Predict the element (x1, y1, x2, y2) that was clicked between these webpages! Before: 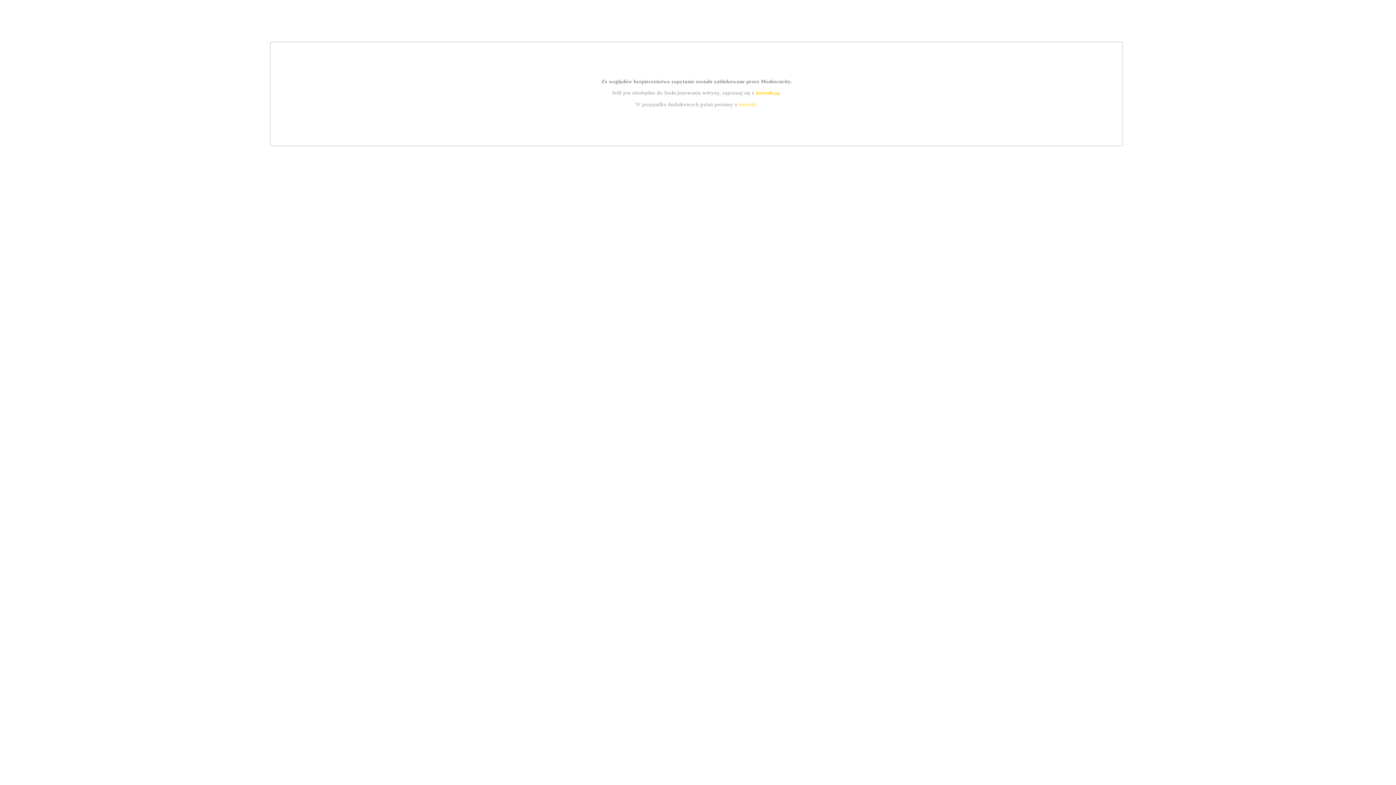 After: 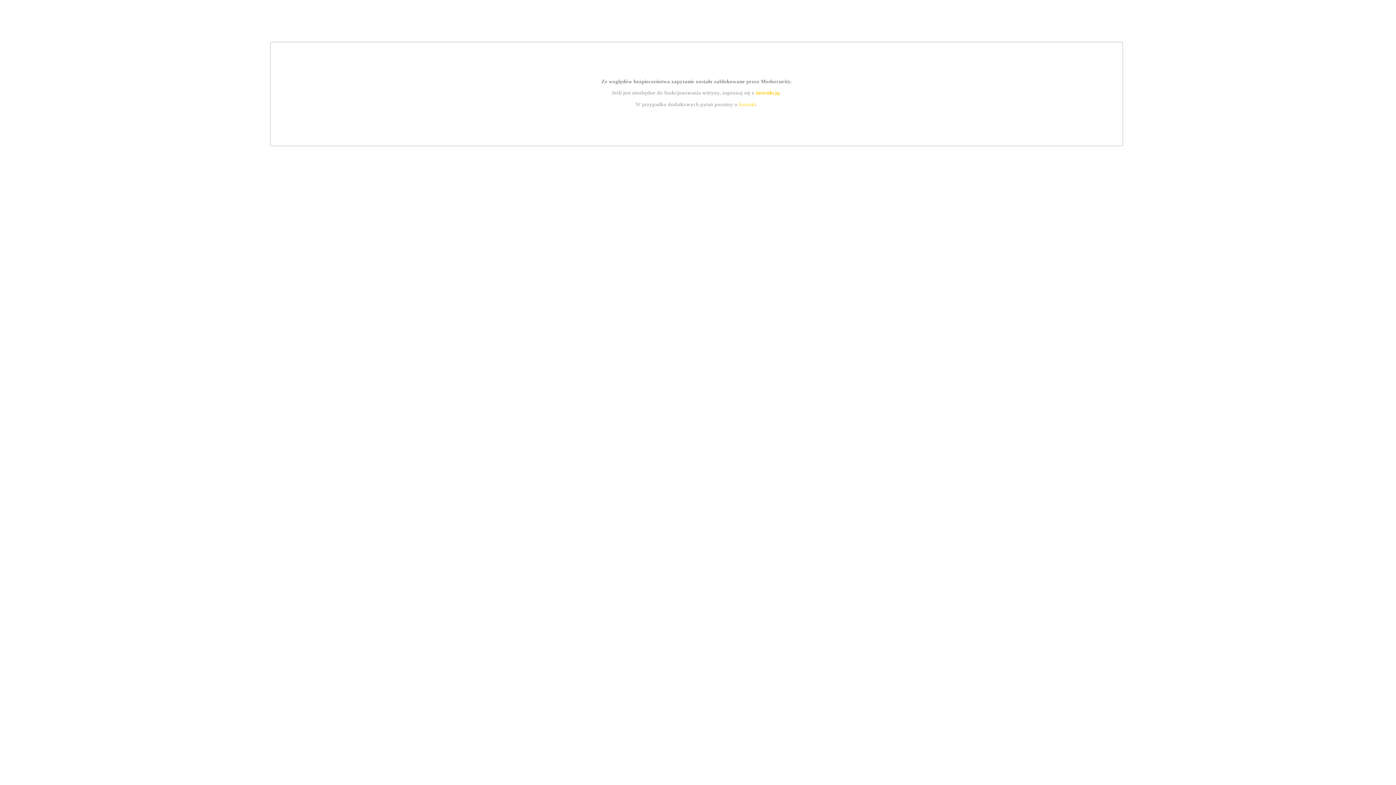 Action: bbox: (739, 101, 756, 107) label: kontakt